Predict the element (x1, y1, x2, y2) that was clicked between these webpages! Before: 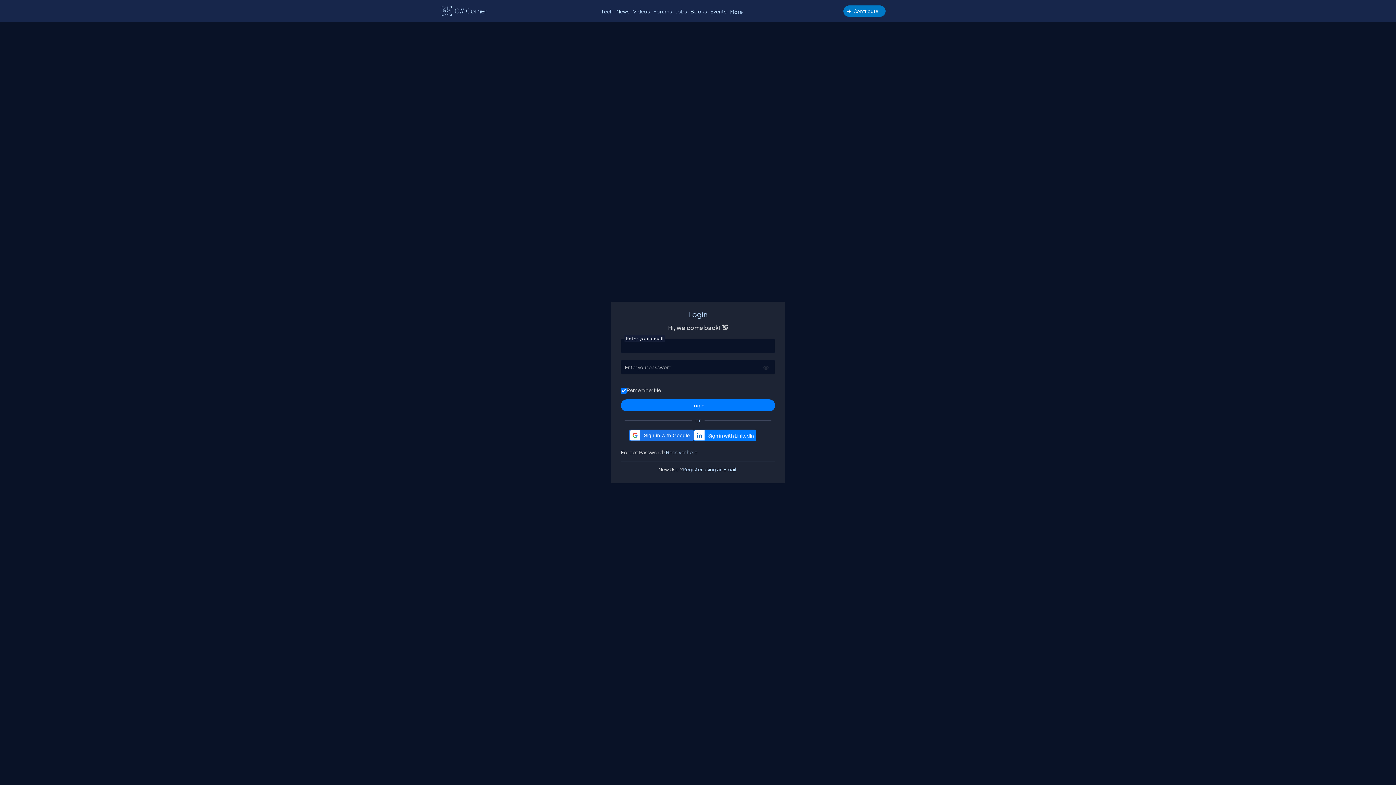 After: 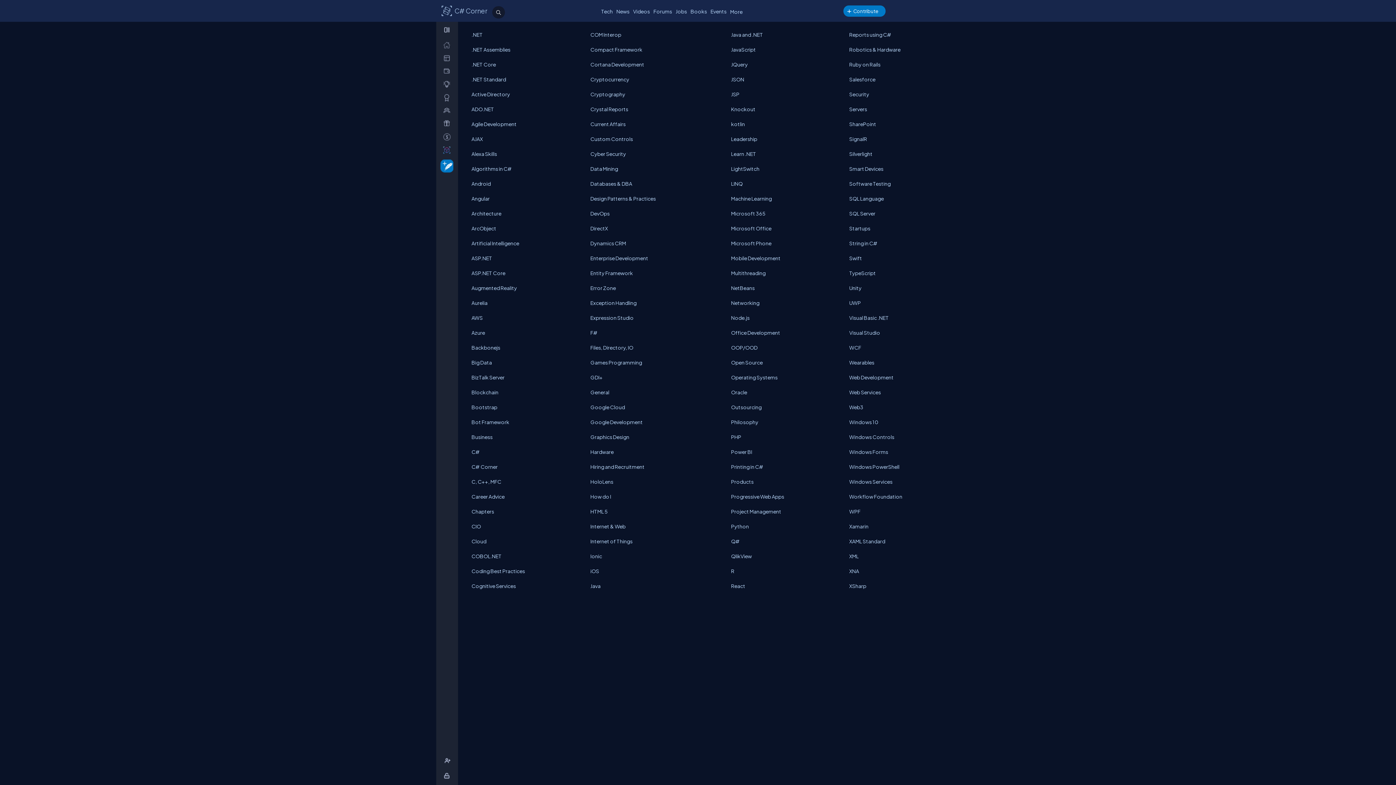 Action: label: Tech bbox: (599, 6, 614, 16)